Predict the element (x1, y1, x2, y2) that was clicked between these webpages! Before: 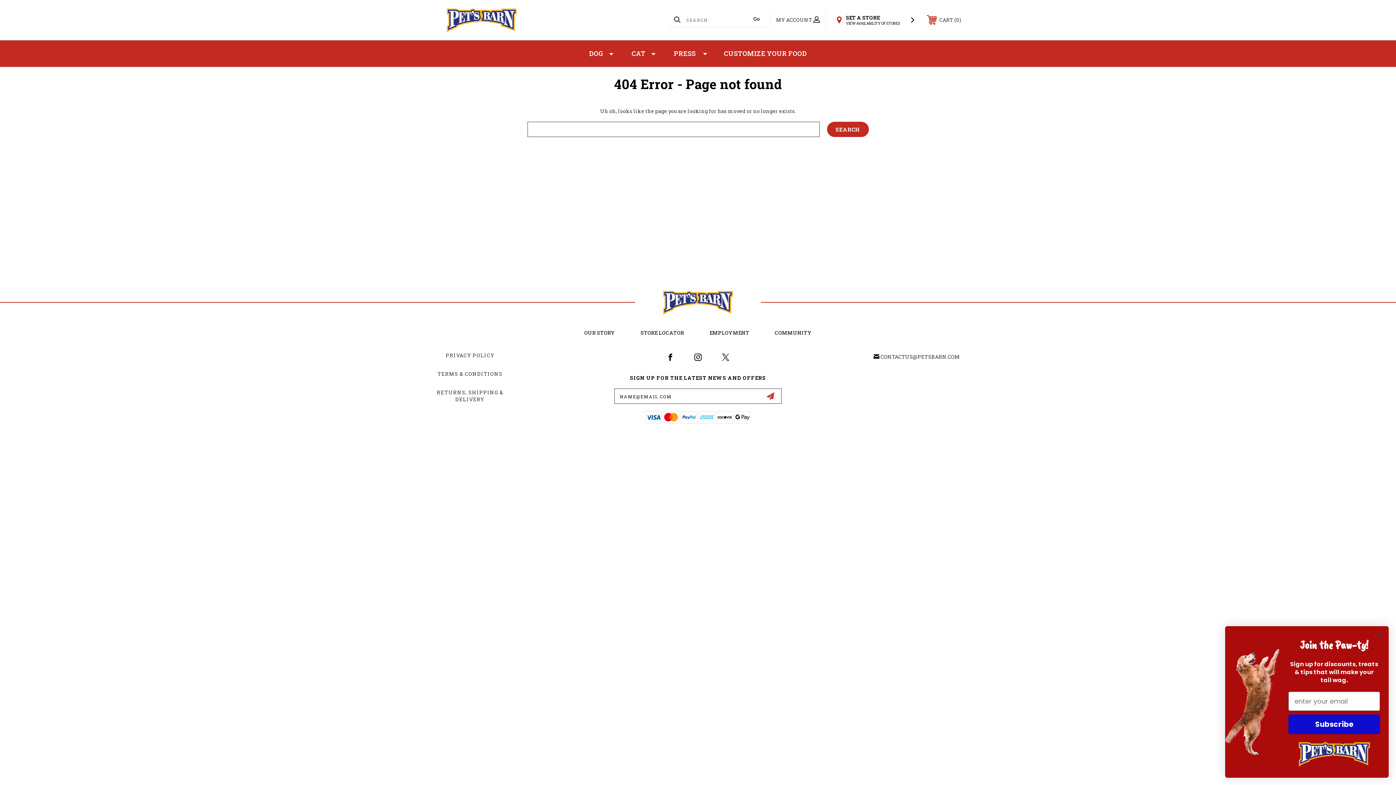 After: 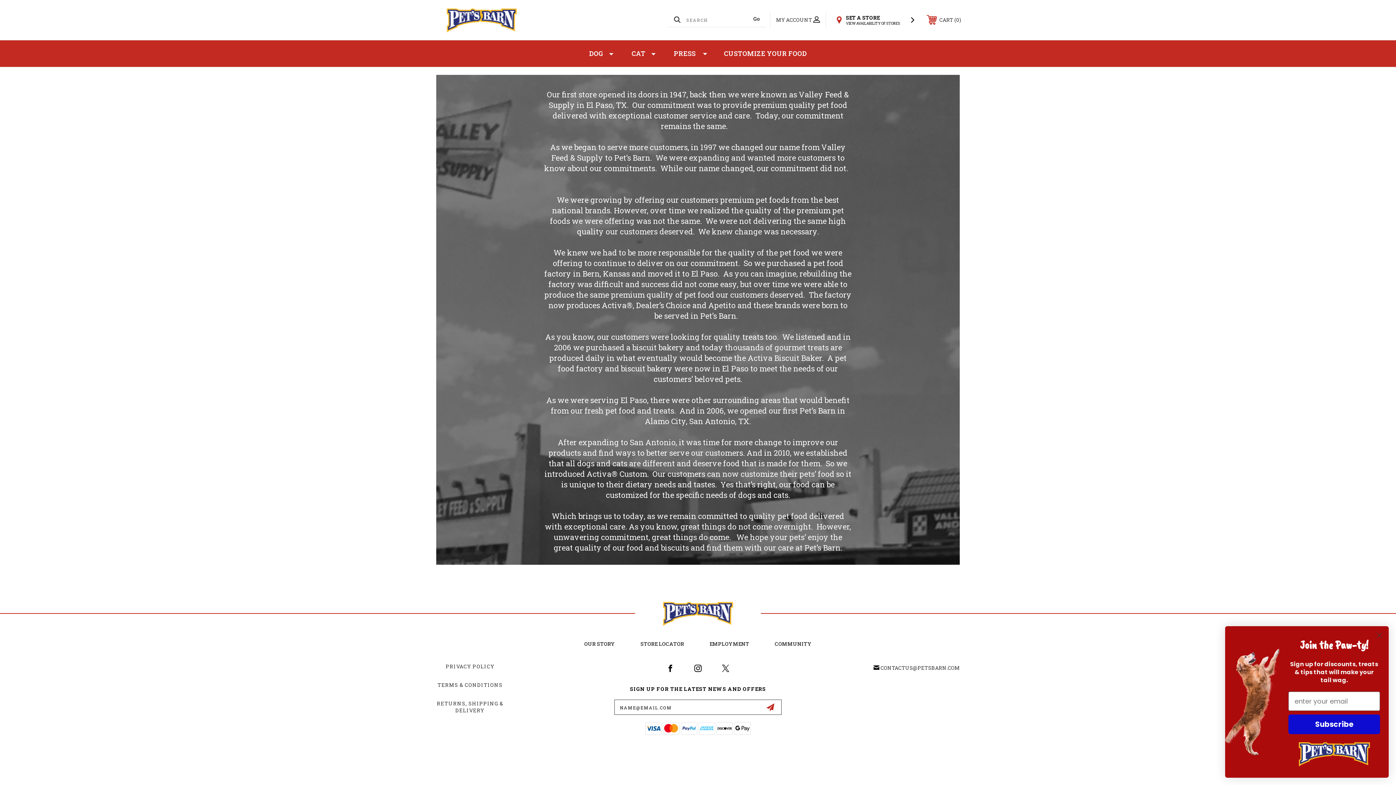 Action: label: OUR STORY bbox: (571, 320, 628, 345)